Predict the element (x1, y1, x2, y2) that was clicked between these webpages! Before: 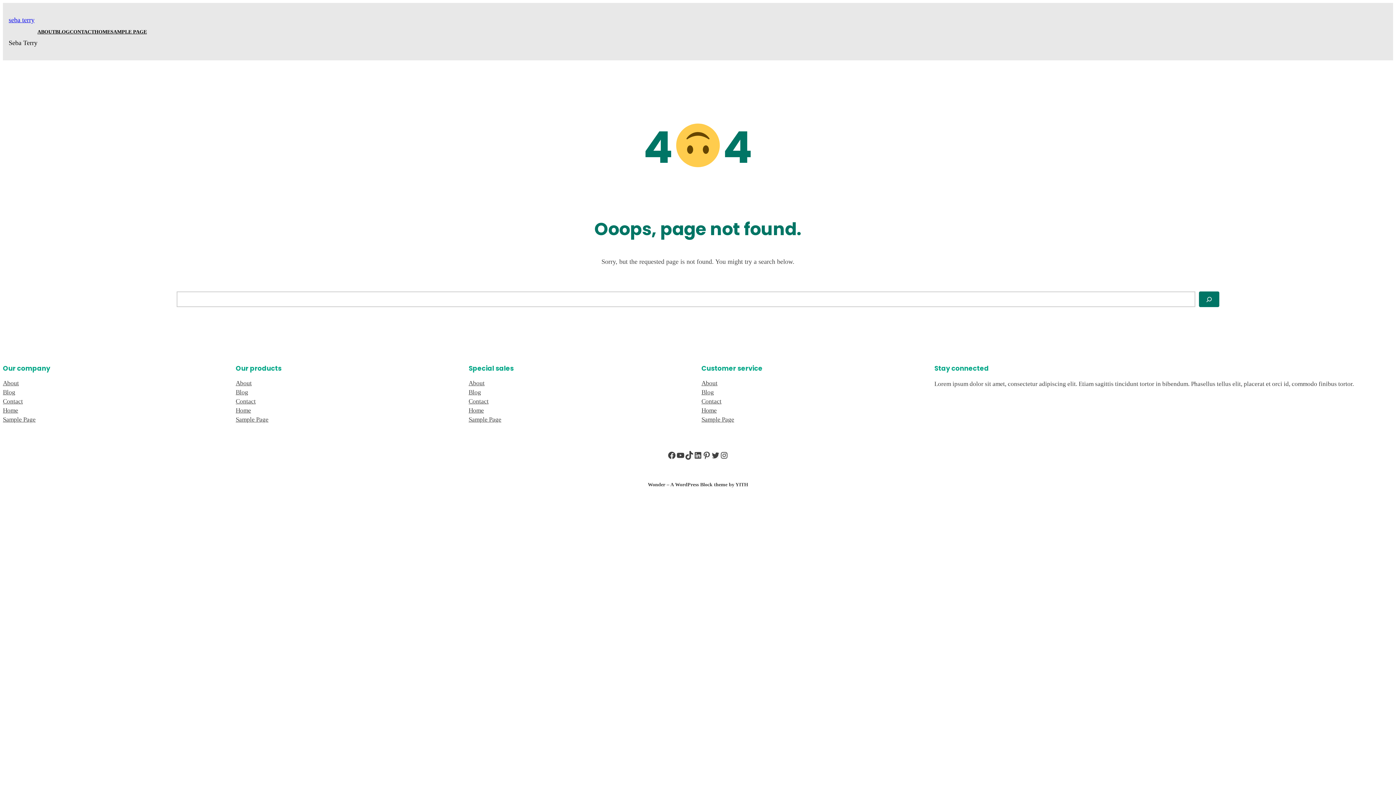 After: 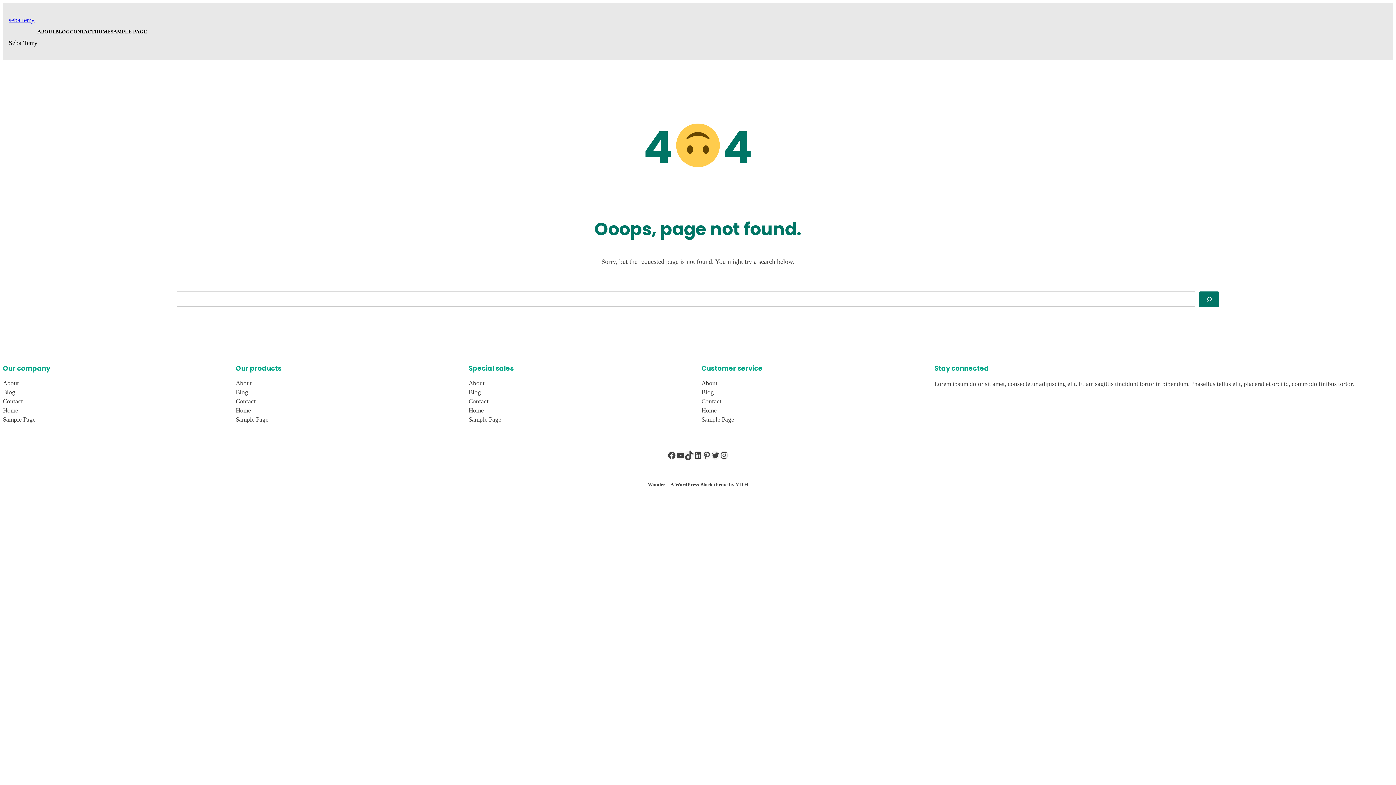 Action: label: TikTok bbox: (685, 451, 693, 460)